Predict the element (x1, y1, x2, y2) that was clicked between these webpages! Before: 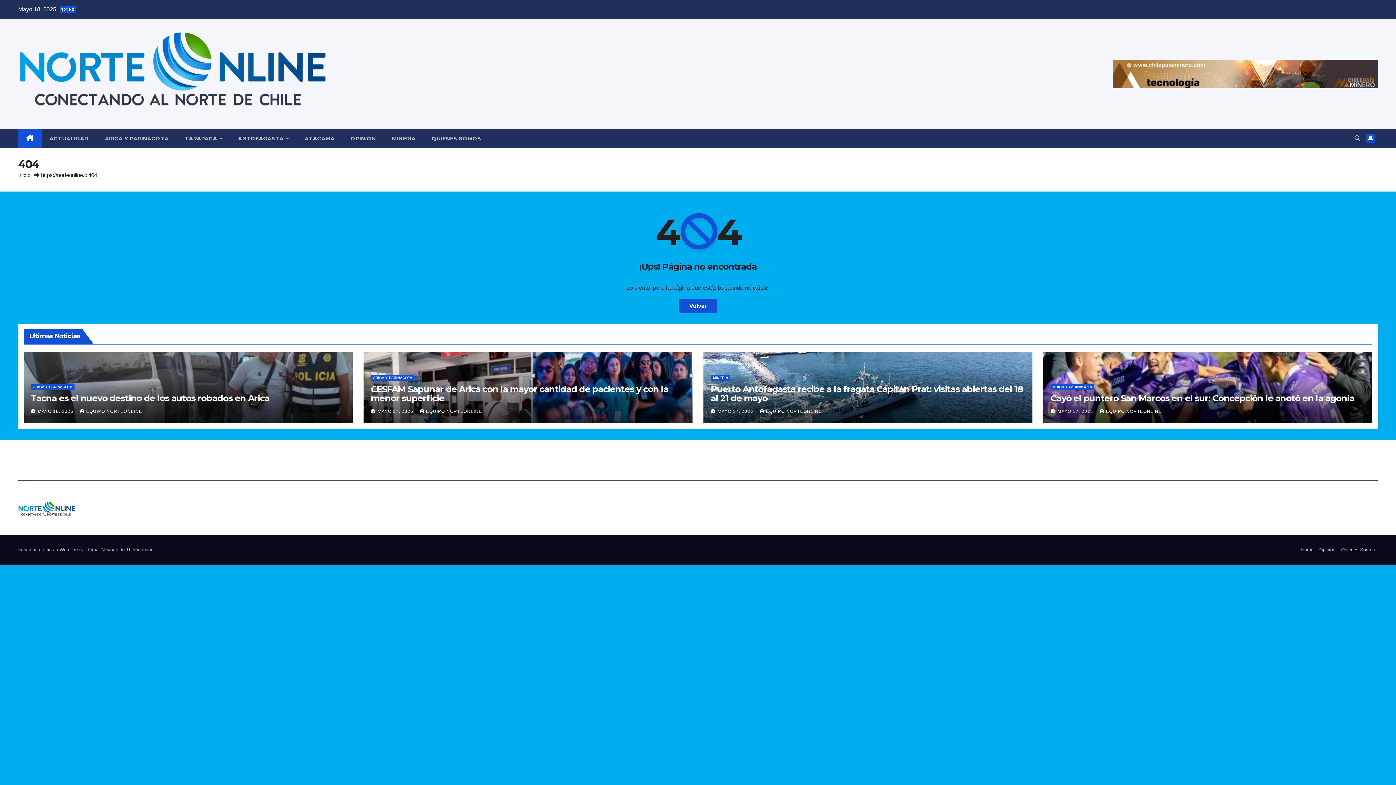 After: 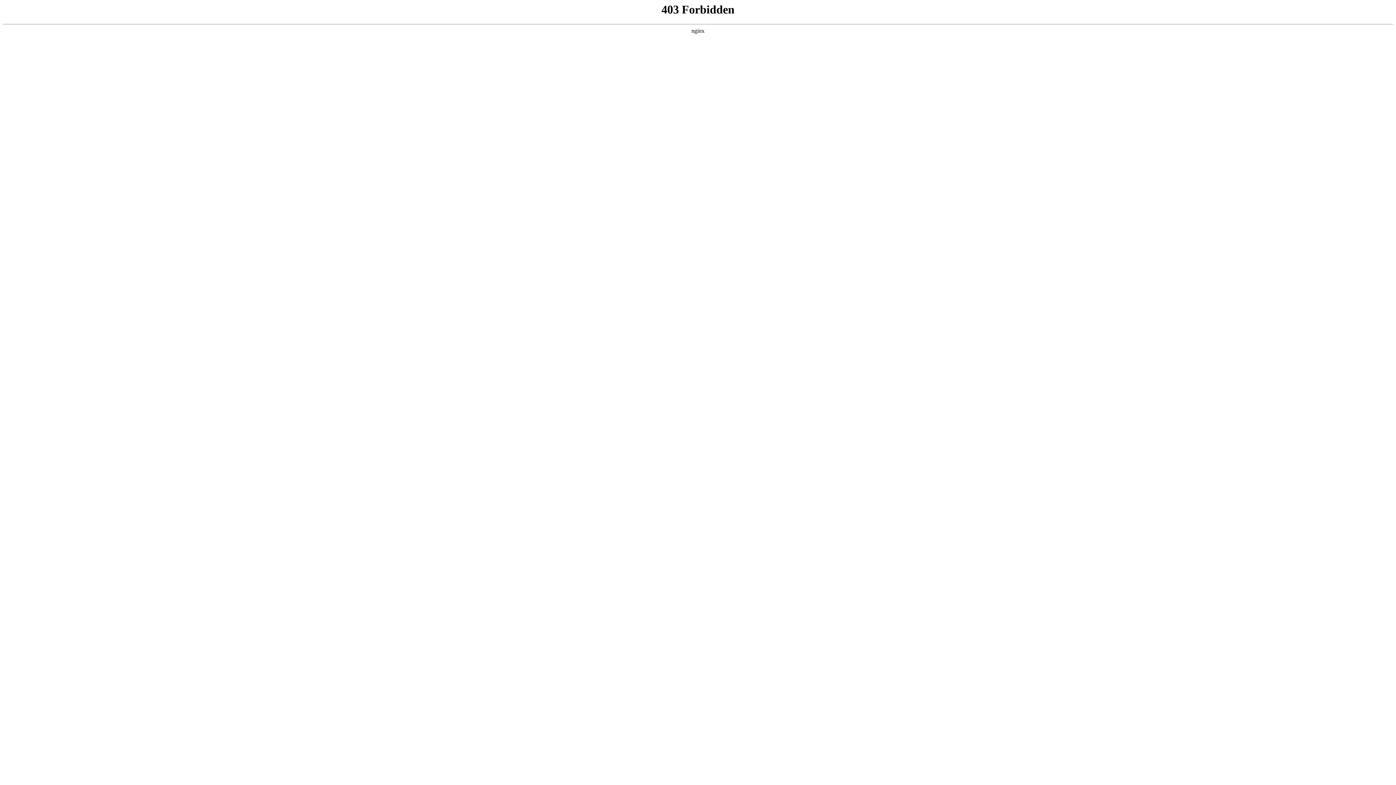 Action: bbox: (18, 547, 84, 552) label: Funciona gracias a WordPress 